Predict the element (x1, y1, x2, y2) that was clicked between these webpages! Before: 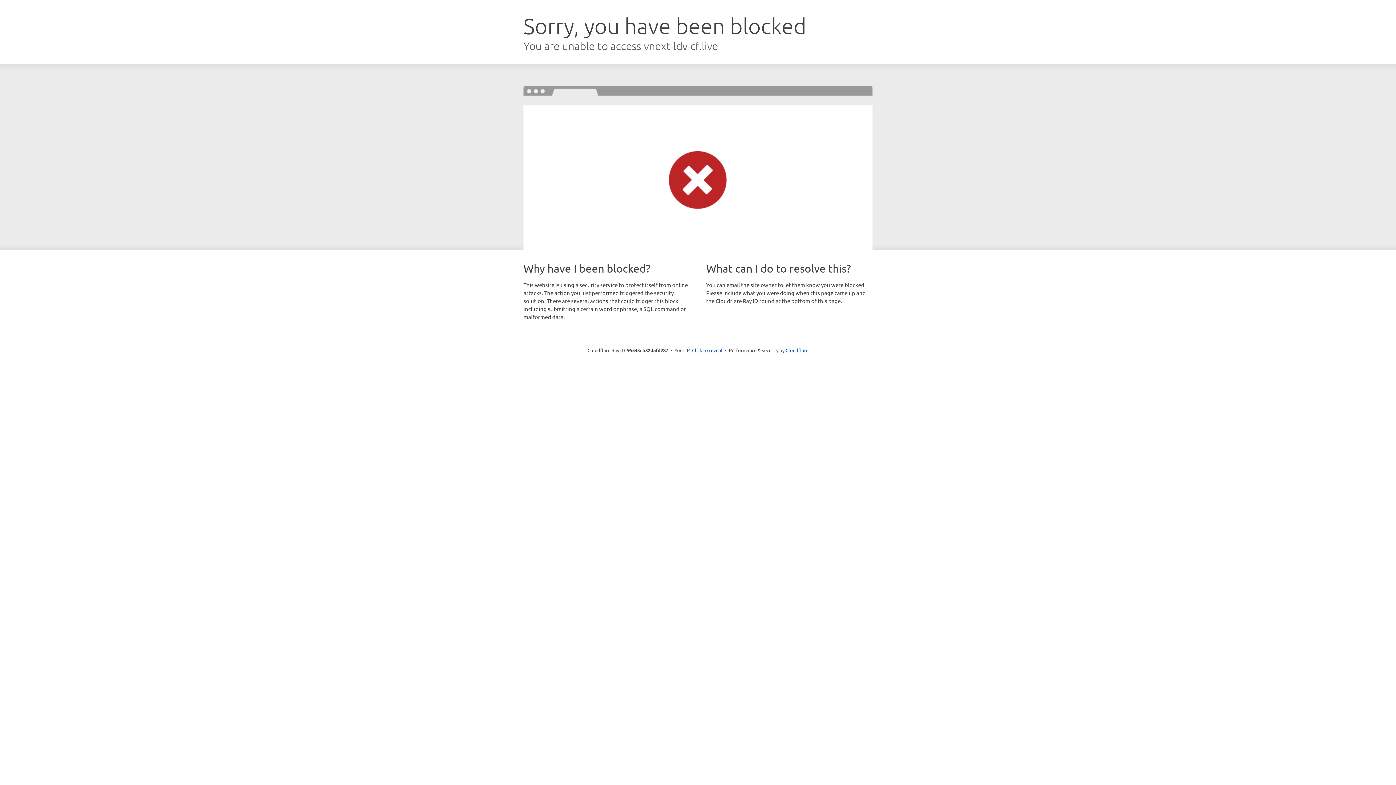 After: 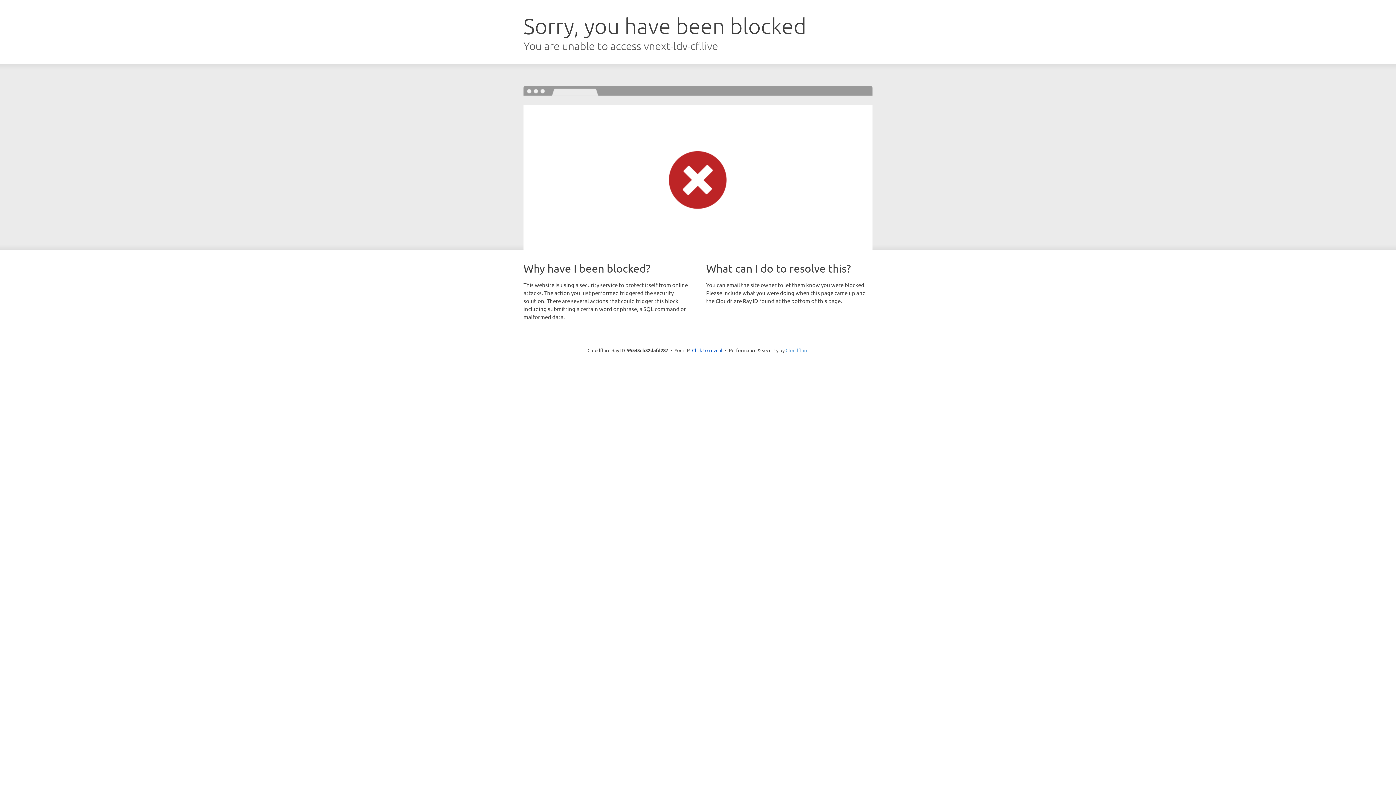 Action: bbox: (785, 347, 808, 353) label: Cloudflare